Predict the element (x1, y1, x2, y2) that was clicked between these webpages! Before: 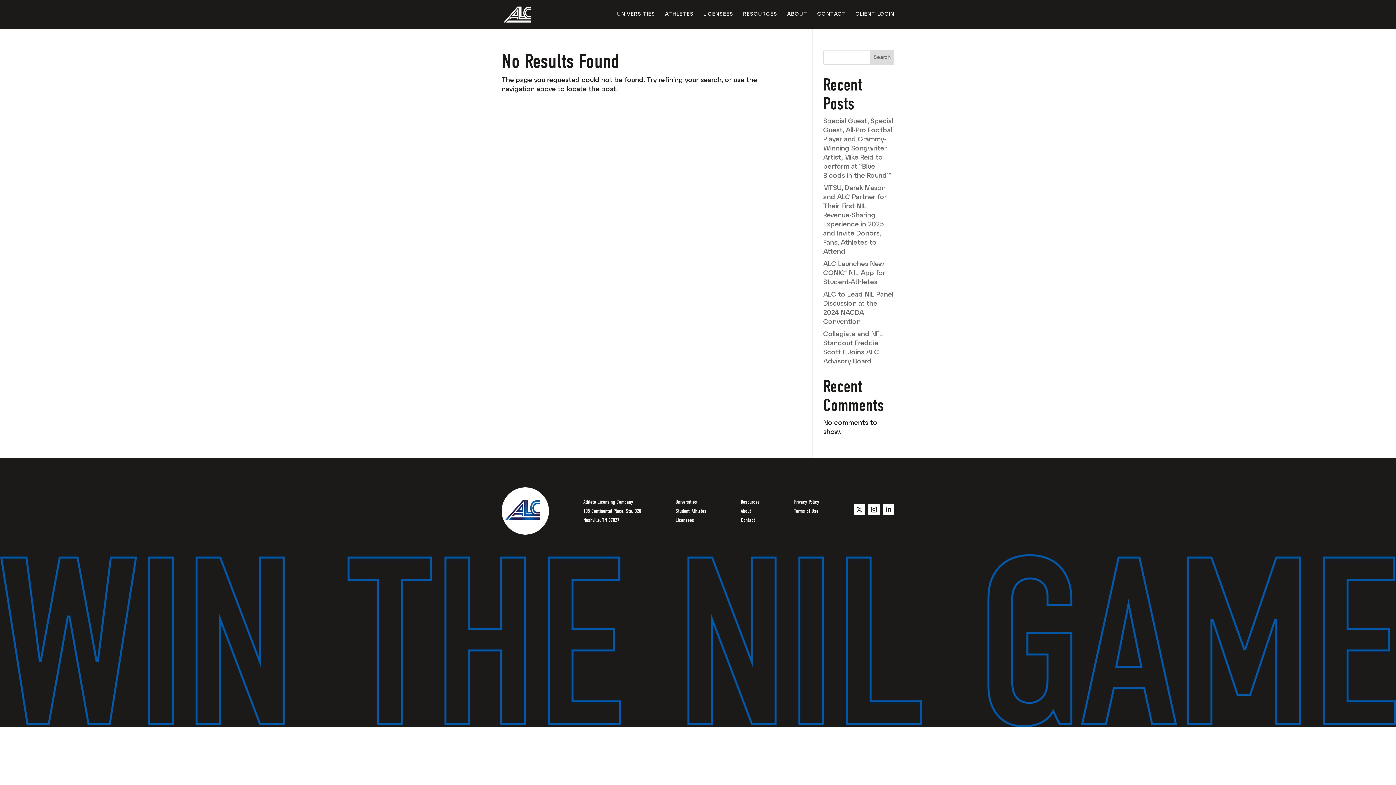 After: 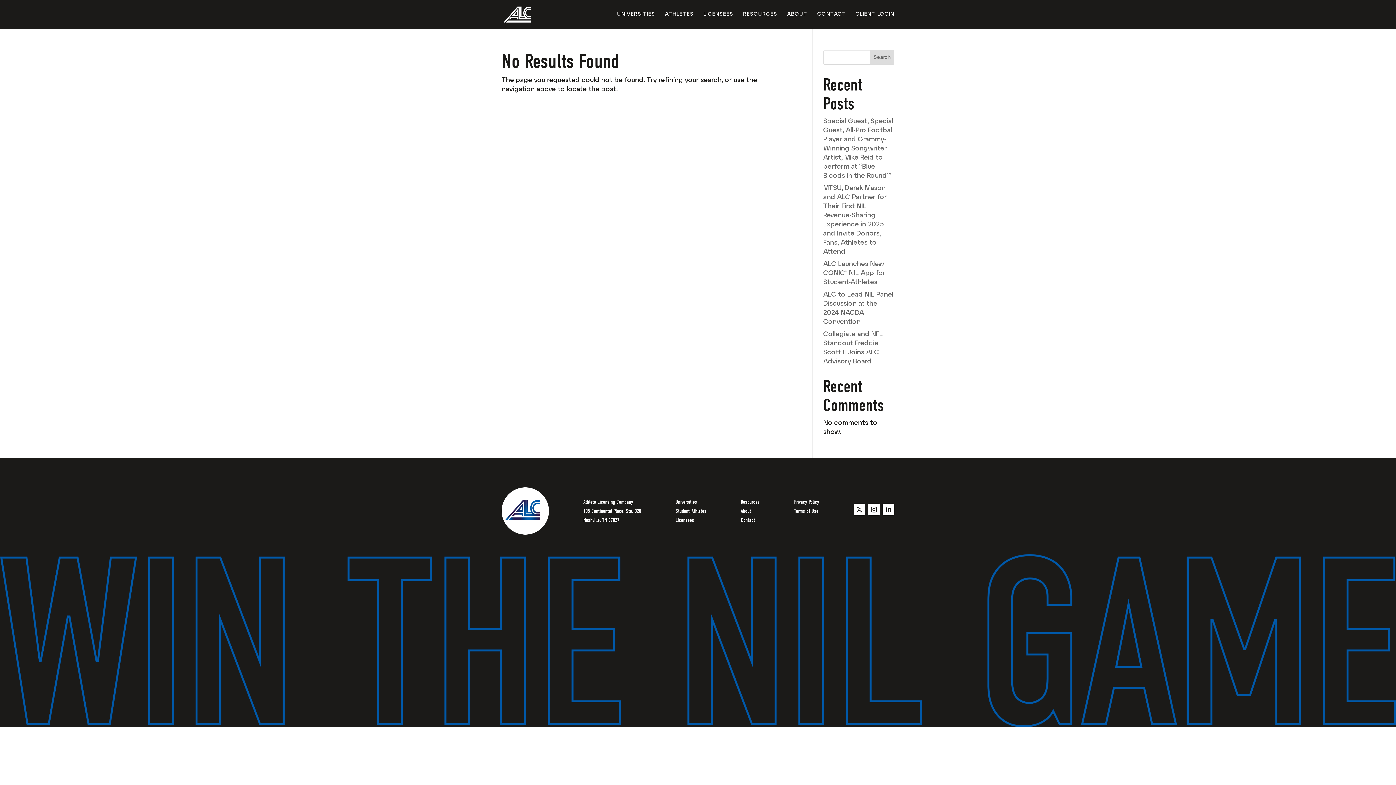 Action: bbox: (853, 504, 865, 515)